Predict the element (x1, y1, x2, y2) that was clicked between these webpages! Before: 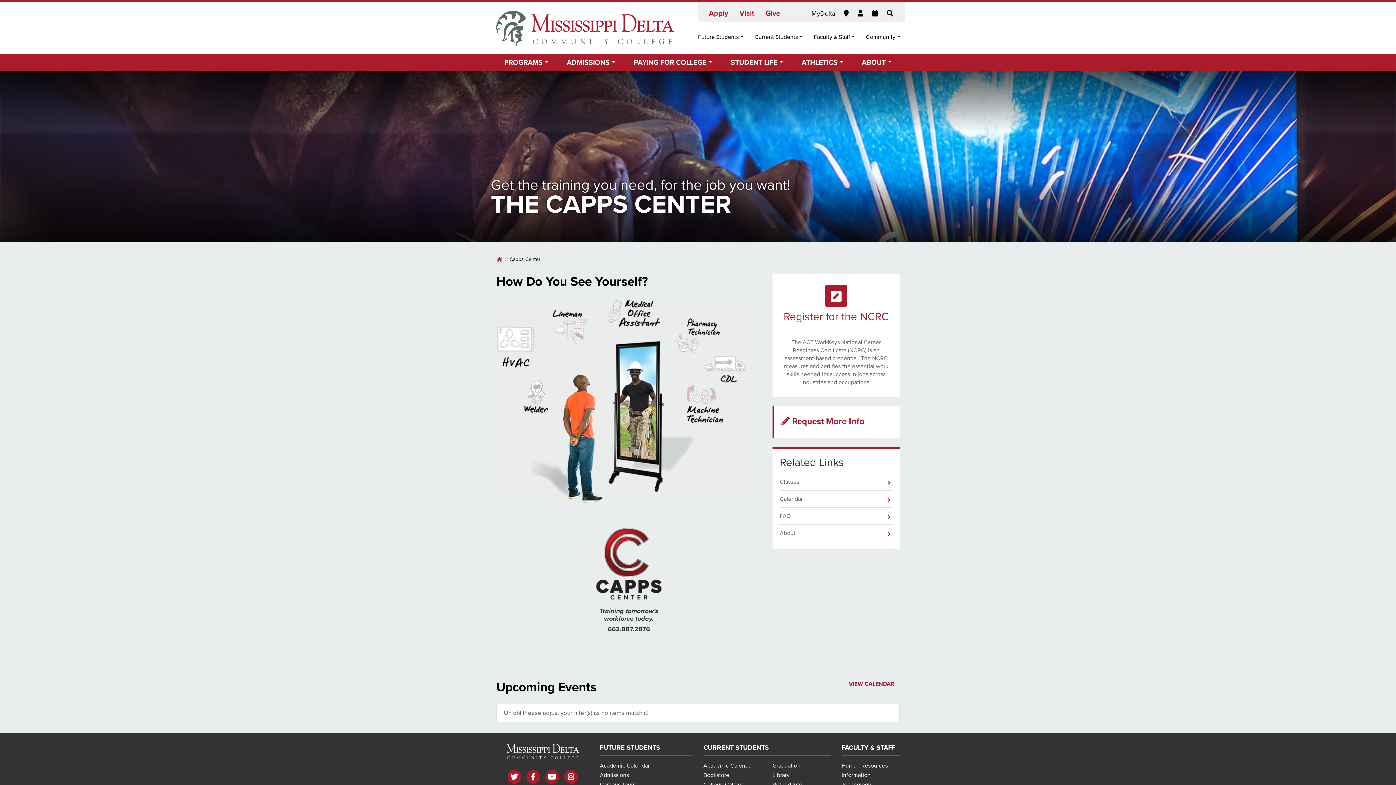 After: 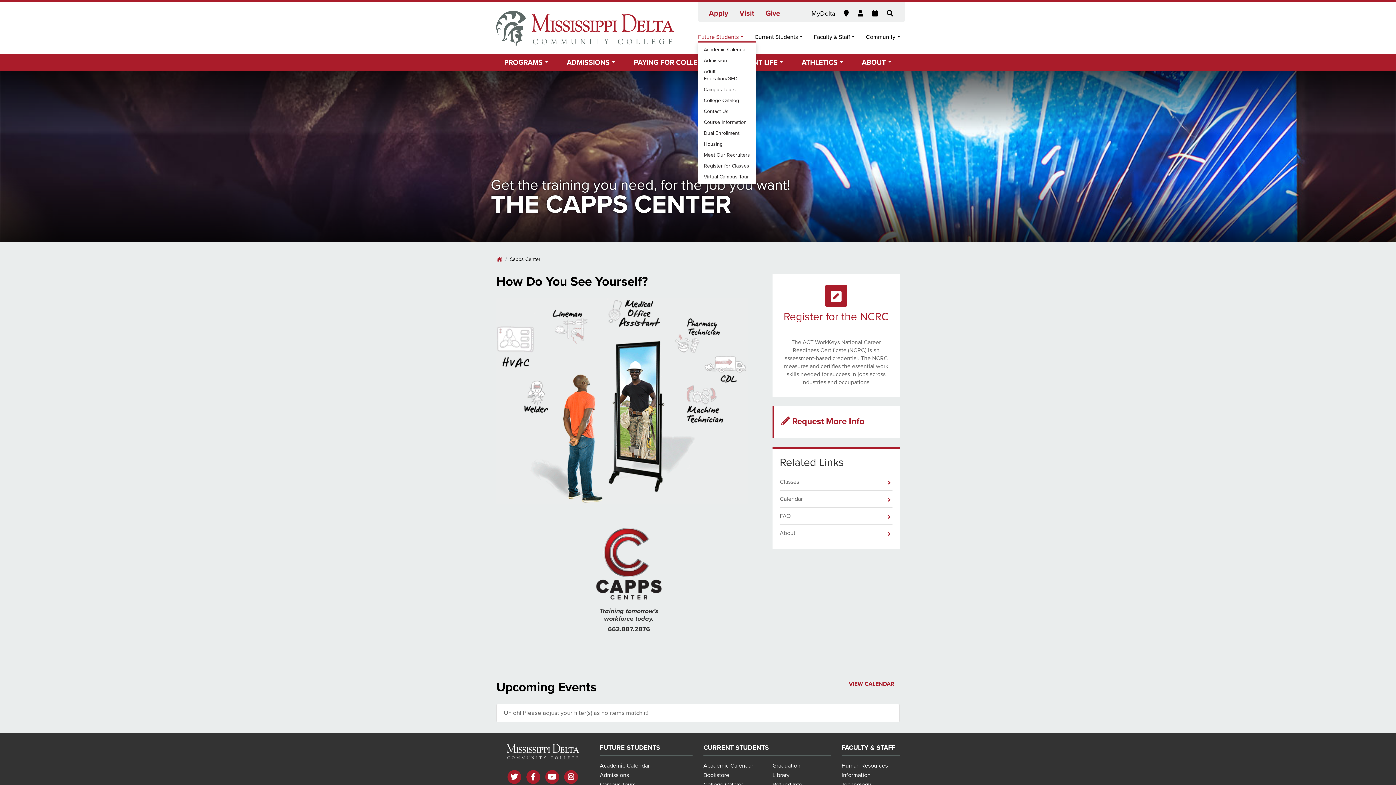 Action: bbox: (698, 26, 749, 48) label: Future Students Dropdown